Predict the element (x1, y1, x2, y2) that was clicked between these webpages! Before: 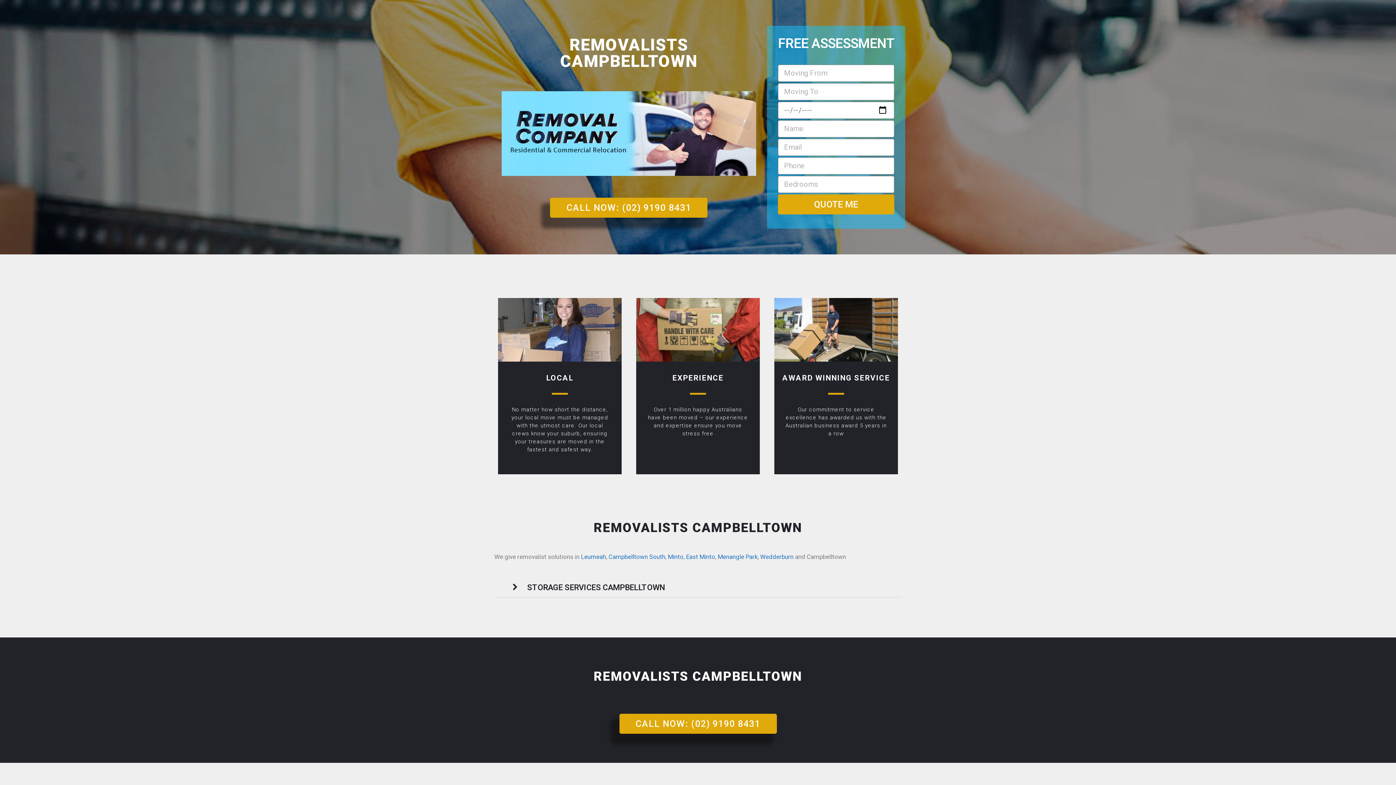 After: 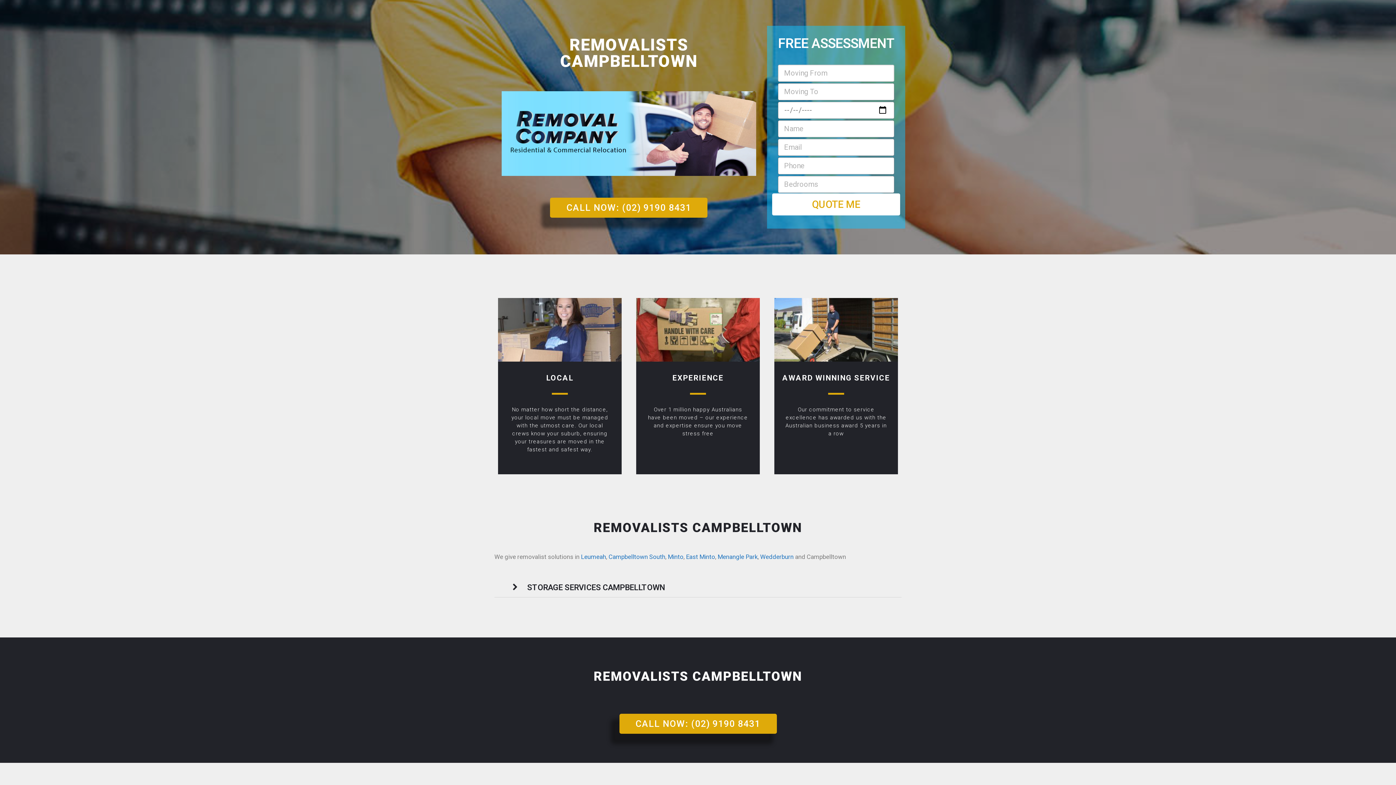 Action: label: QUOTE ME bbox: (778, 194, 894, 214)